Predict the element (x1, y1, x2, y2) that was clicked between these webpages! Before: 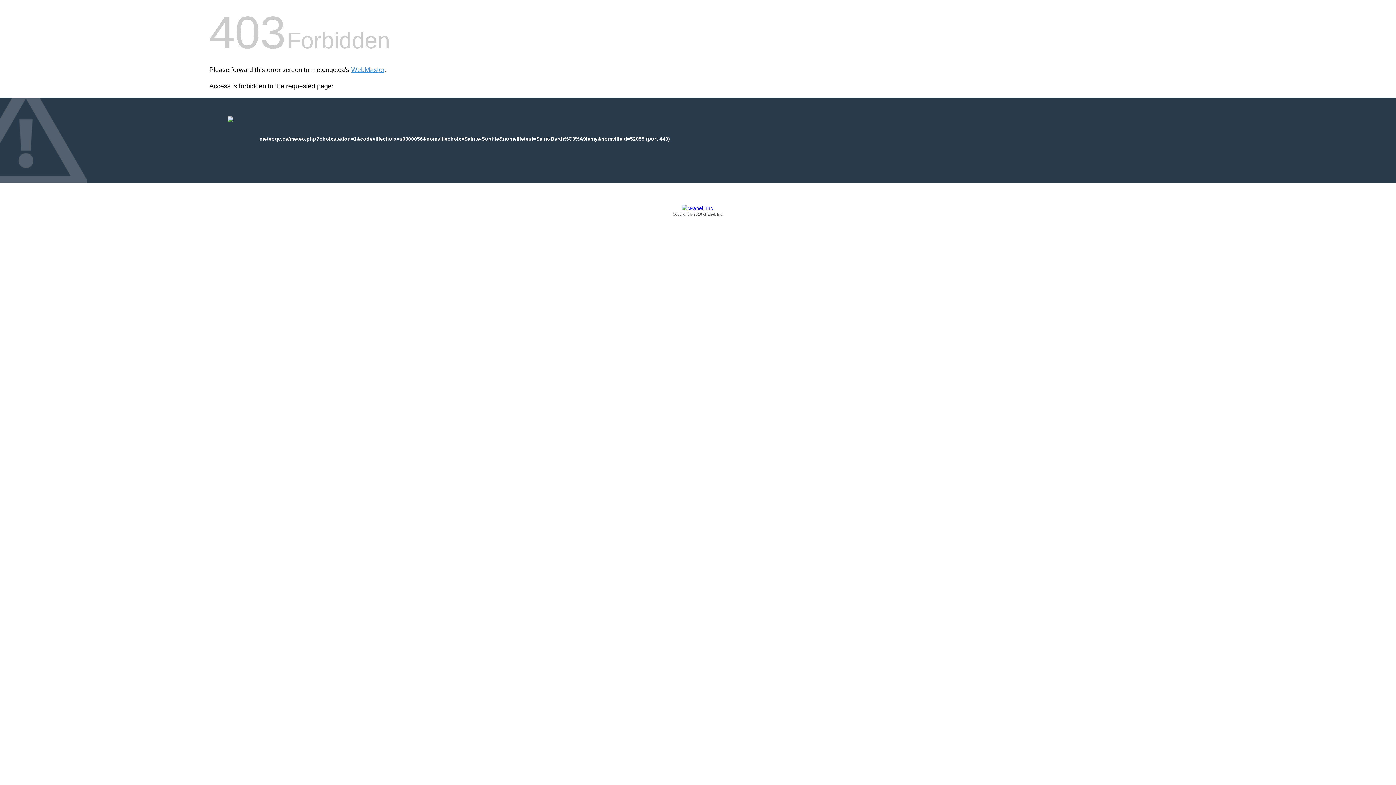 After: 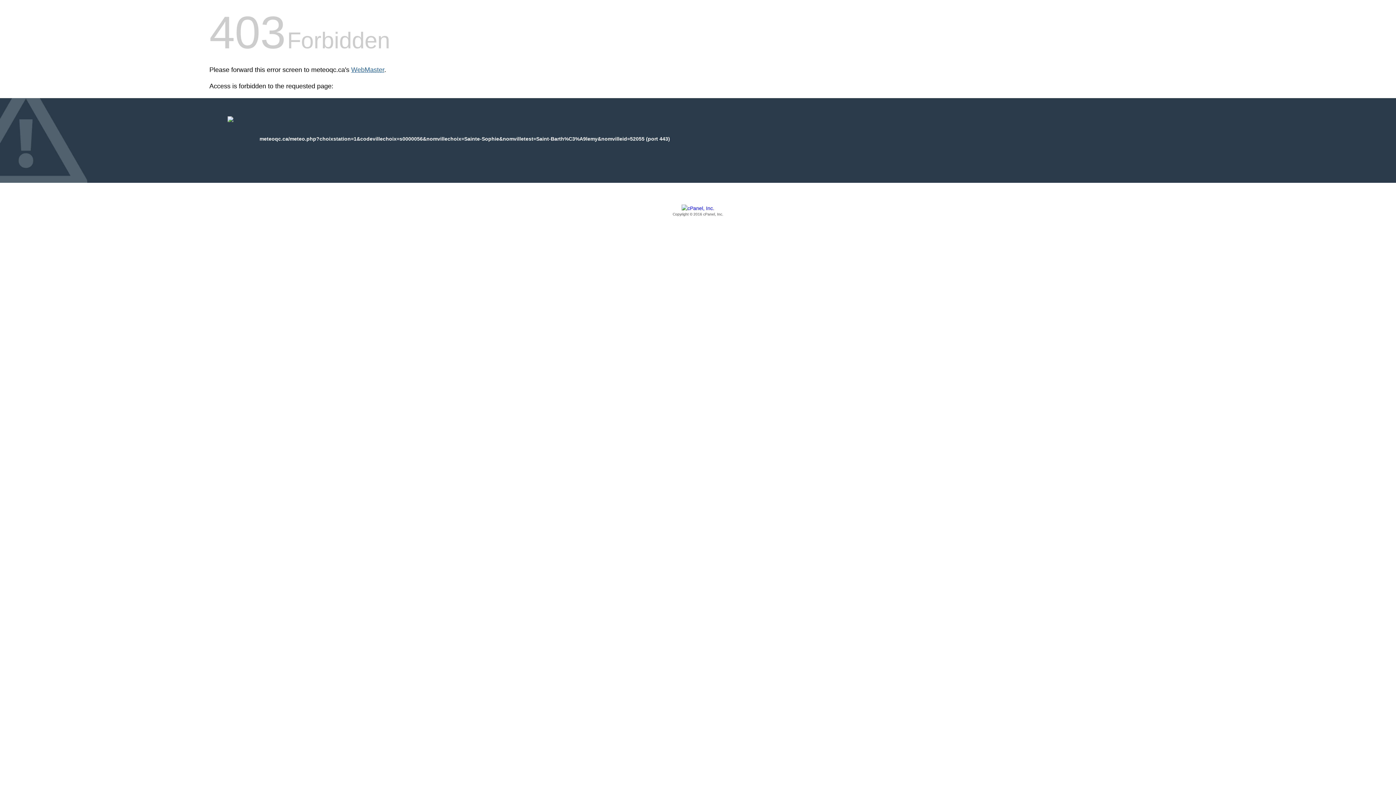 Action: bbox: (351, 66, 384, 73) label: WebMaster